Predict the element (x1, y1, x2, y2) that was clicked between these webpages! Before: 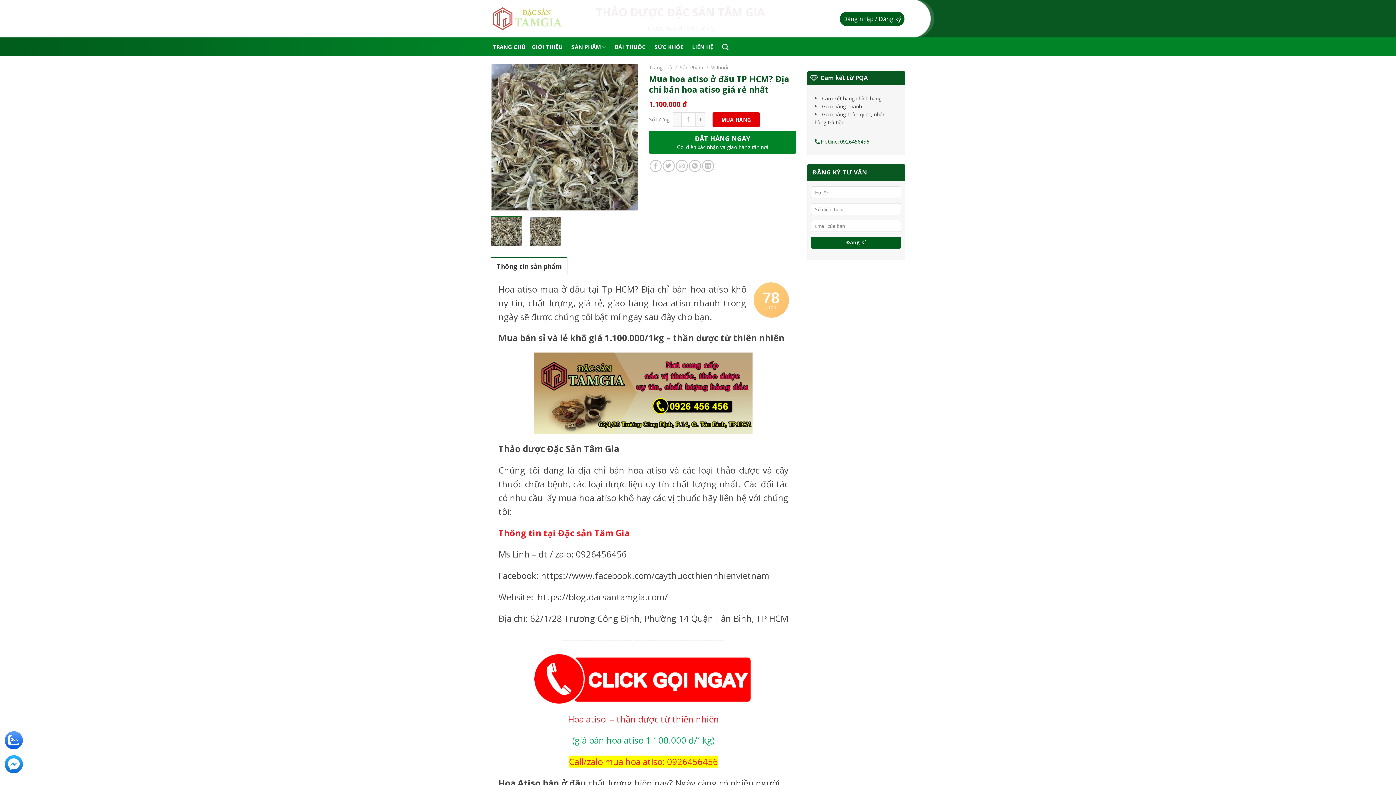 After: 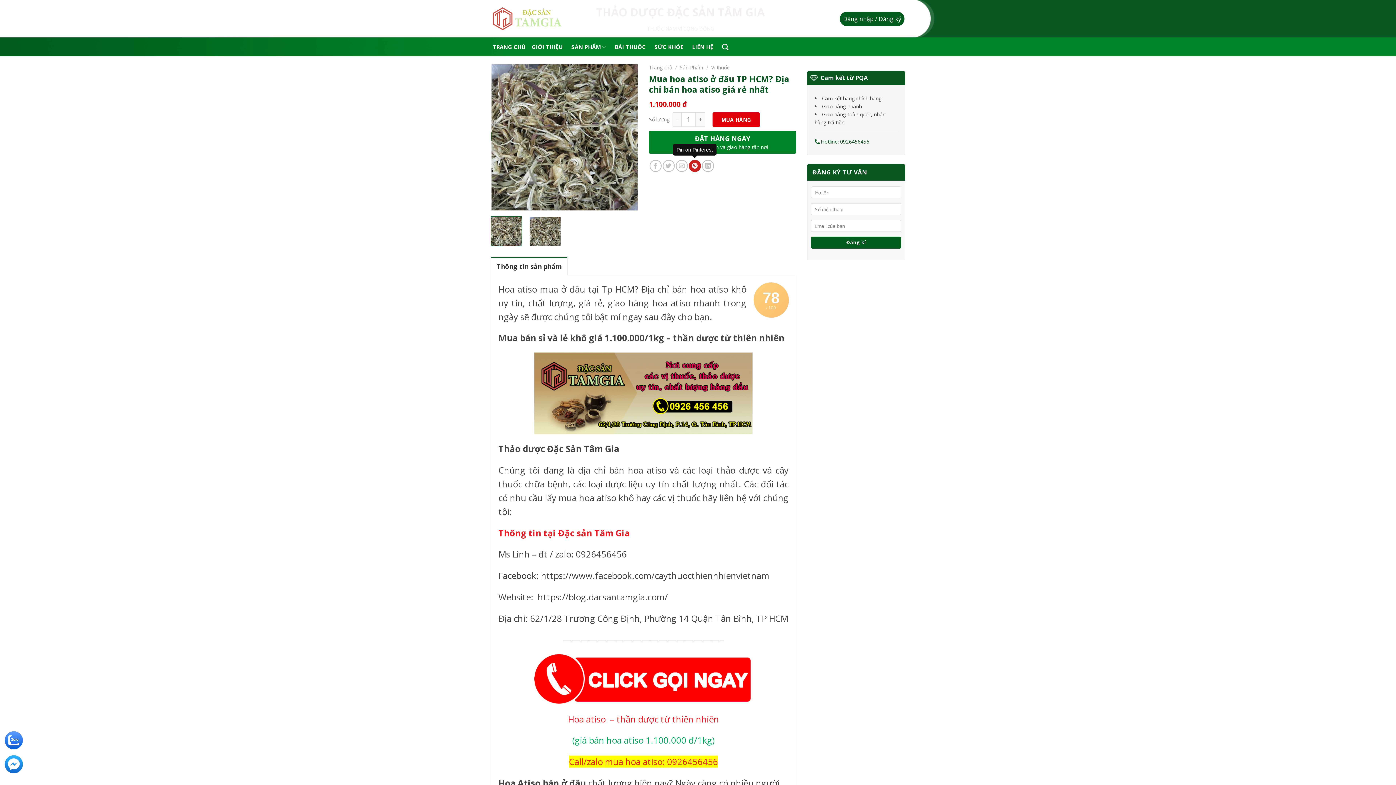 Action: bbox: (689, 159, 701, 171)